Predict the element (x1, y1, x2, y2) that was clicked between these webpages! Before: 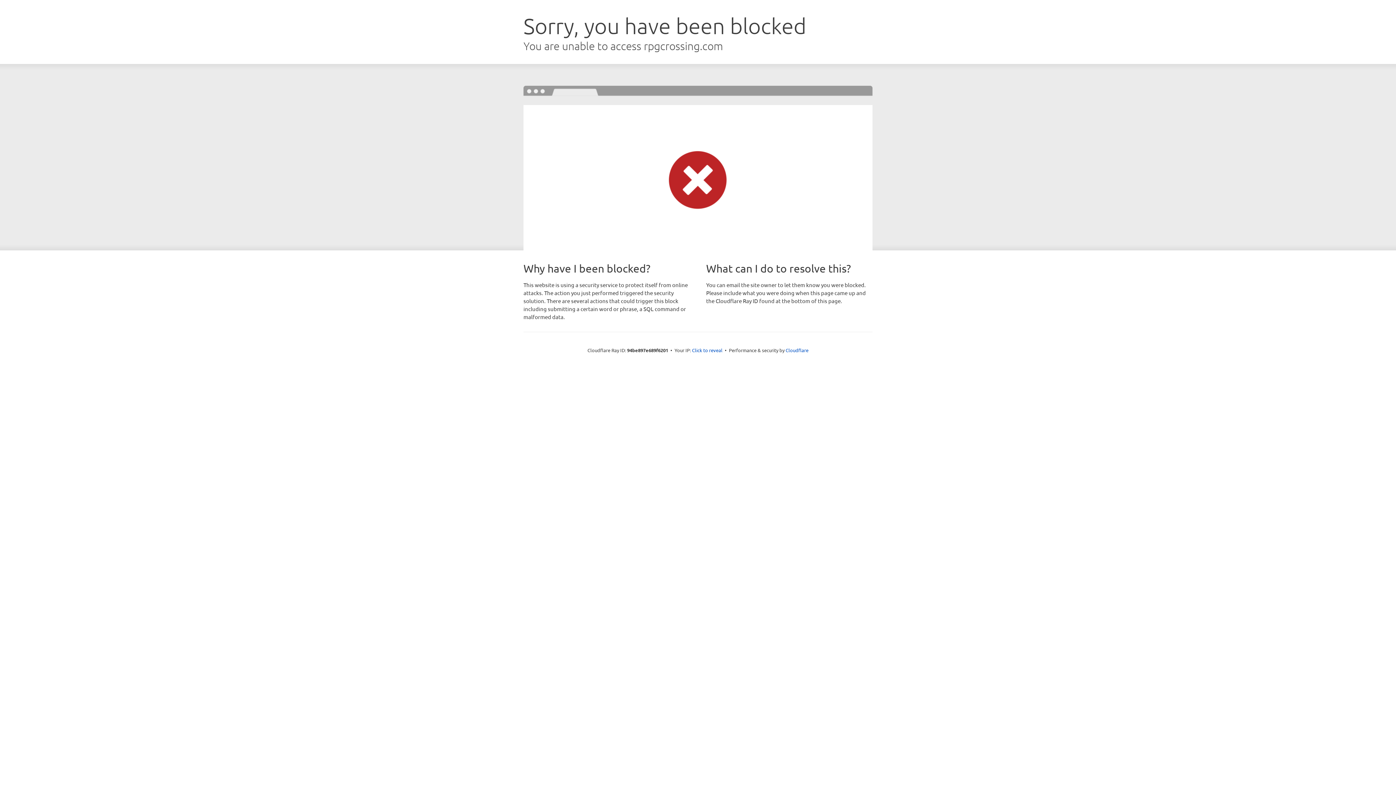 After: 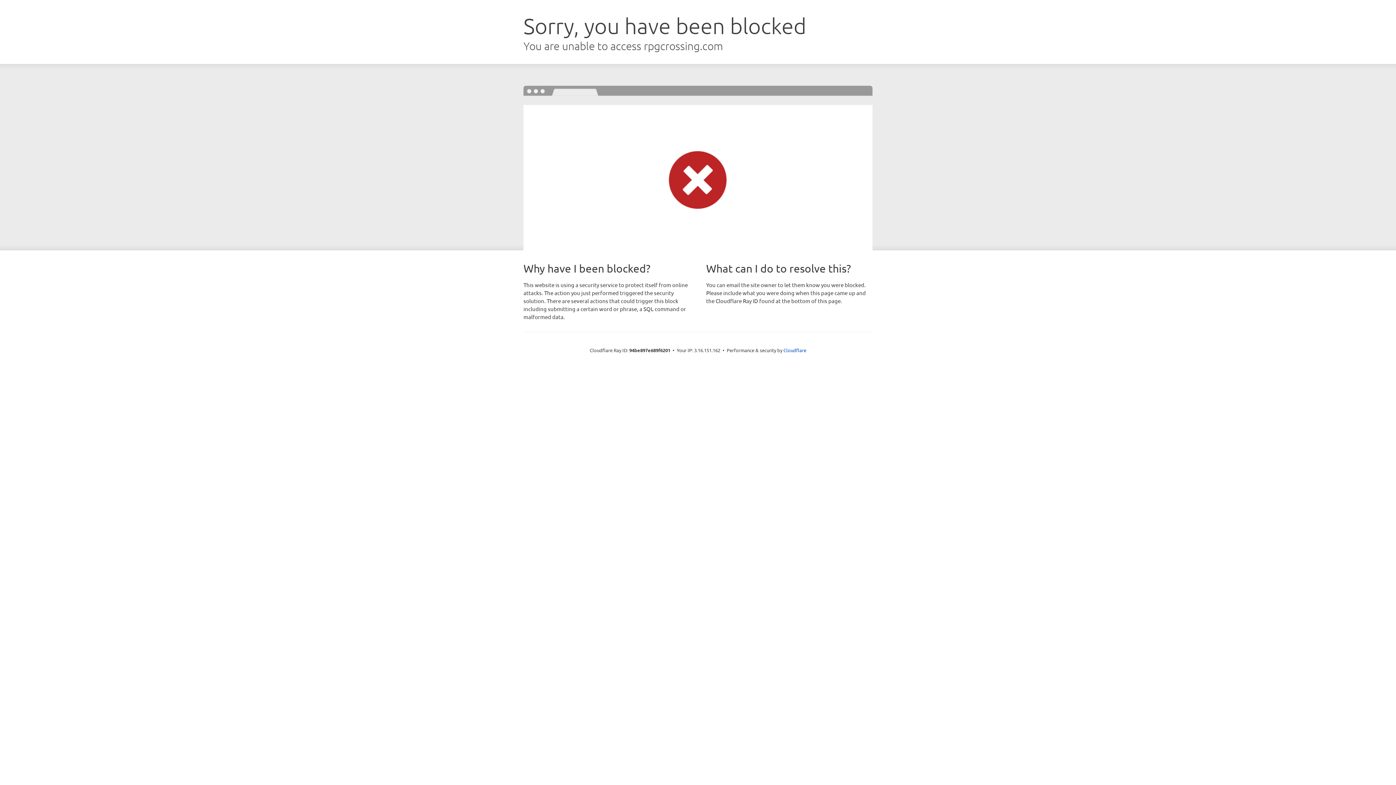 Action: bbox: (692, 346, 722, 353) label: Click to reveal